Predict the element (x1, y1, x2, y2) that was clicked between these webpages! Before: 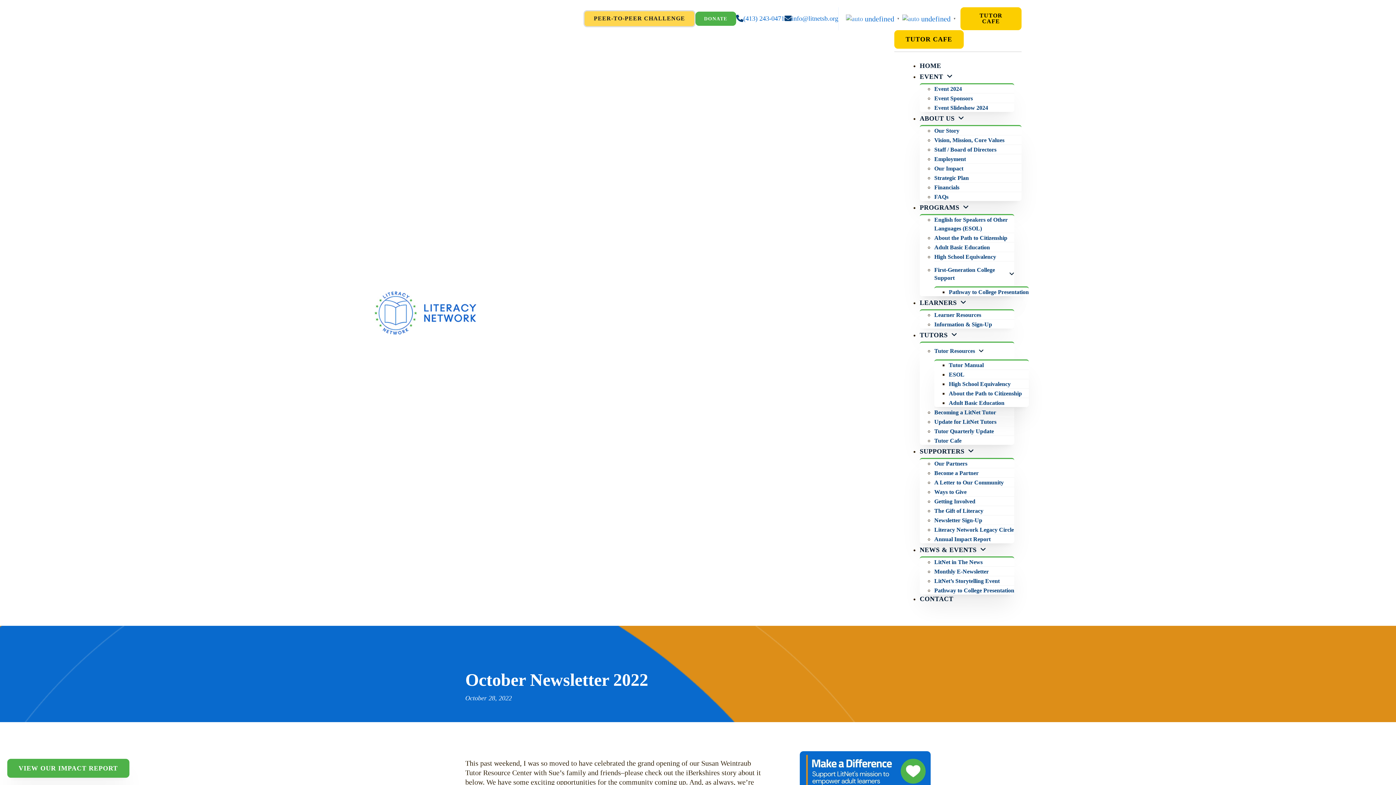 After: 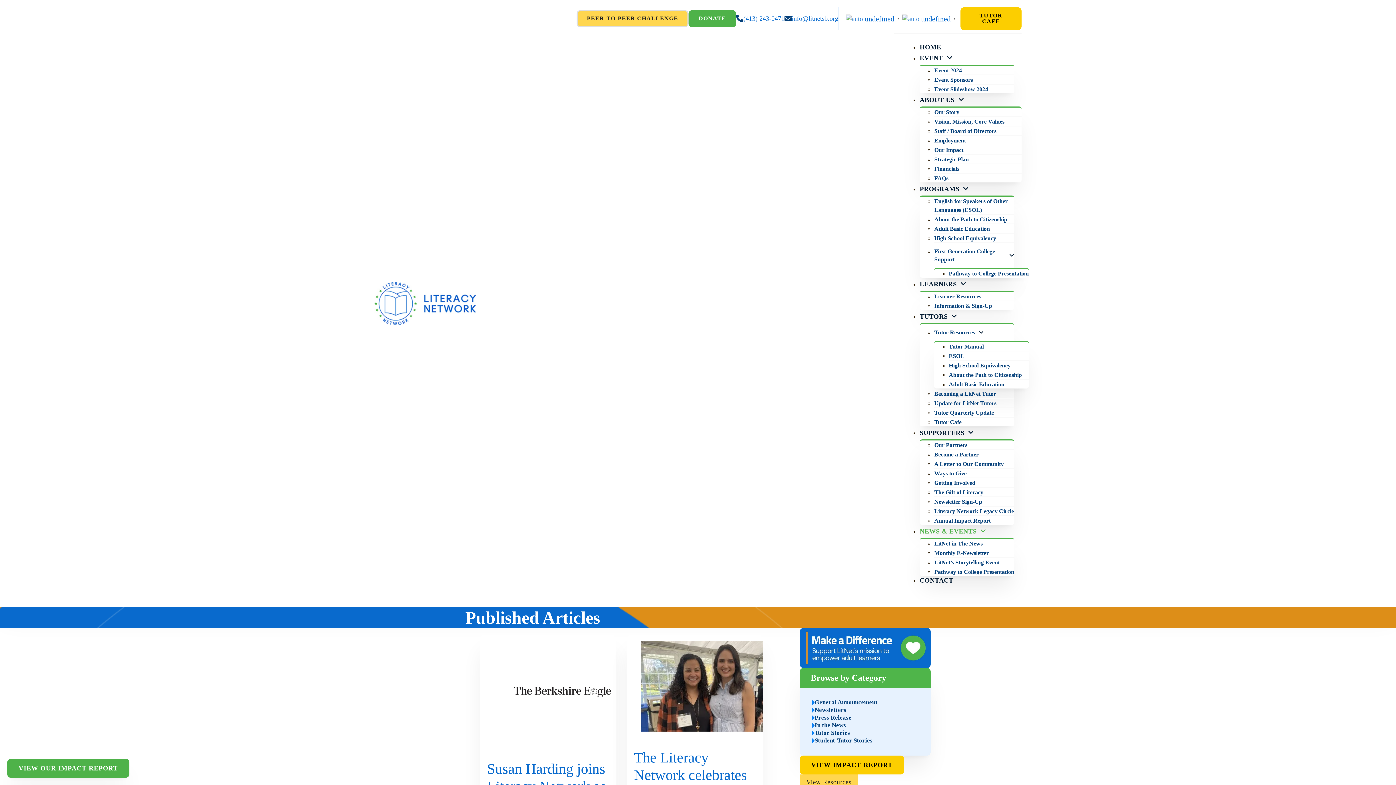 Action: label: LitNet in The News bbox: (934, 555, 982, 569)